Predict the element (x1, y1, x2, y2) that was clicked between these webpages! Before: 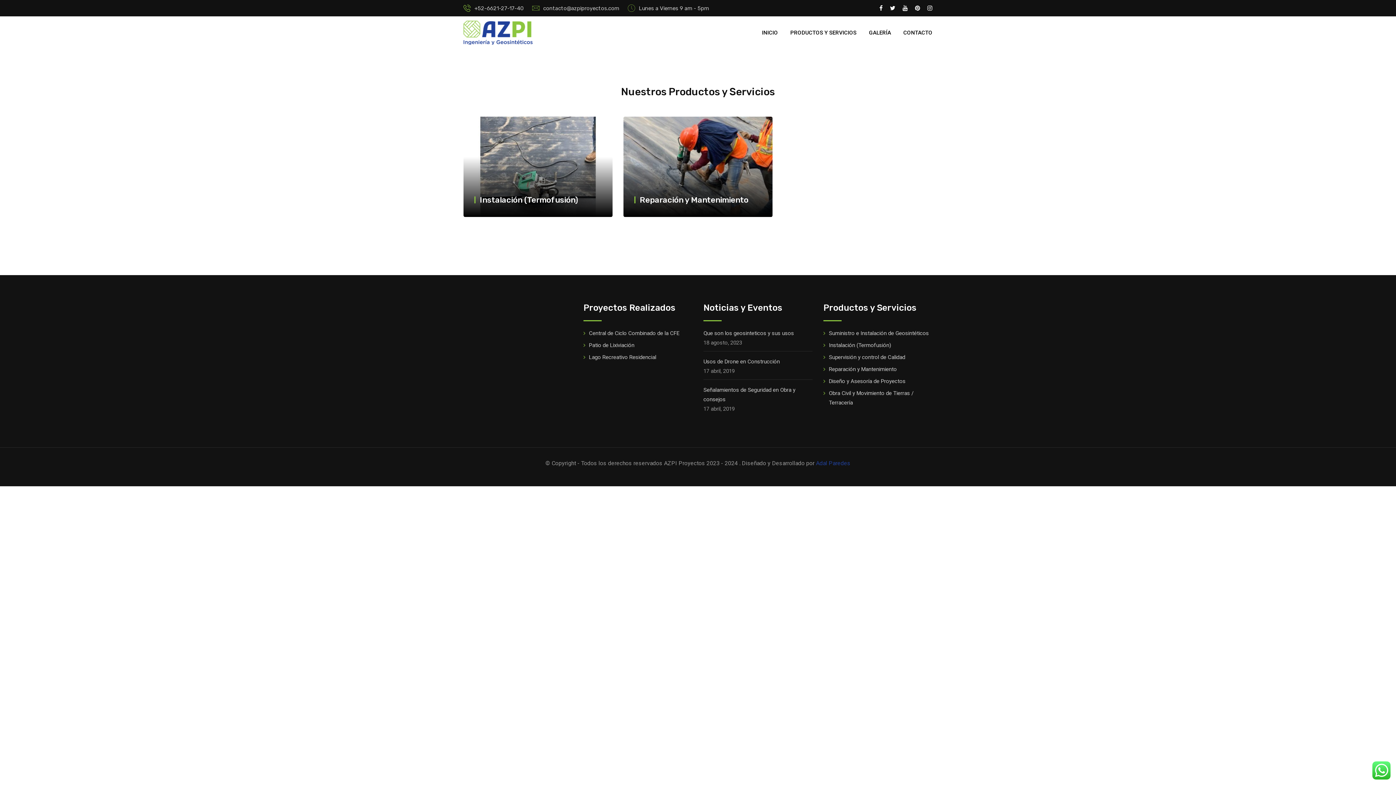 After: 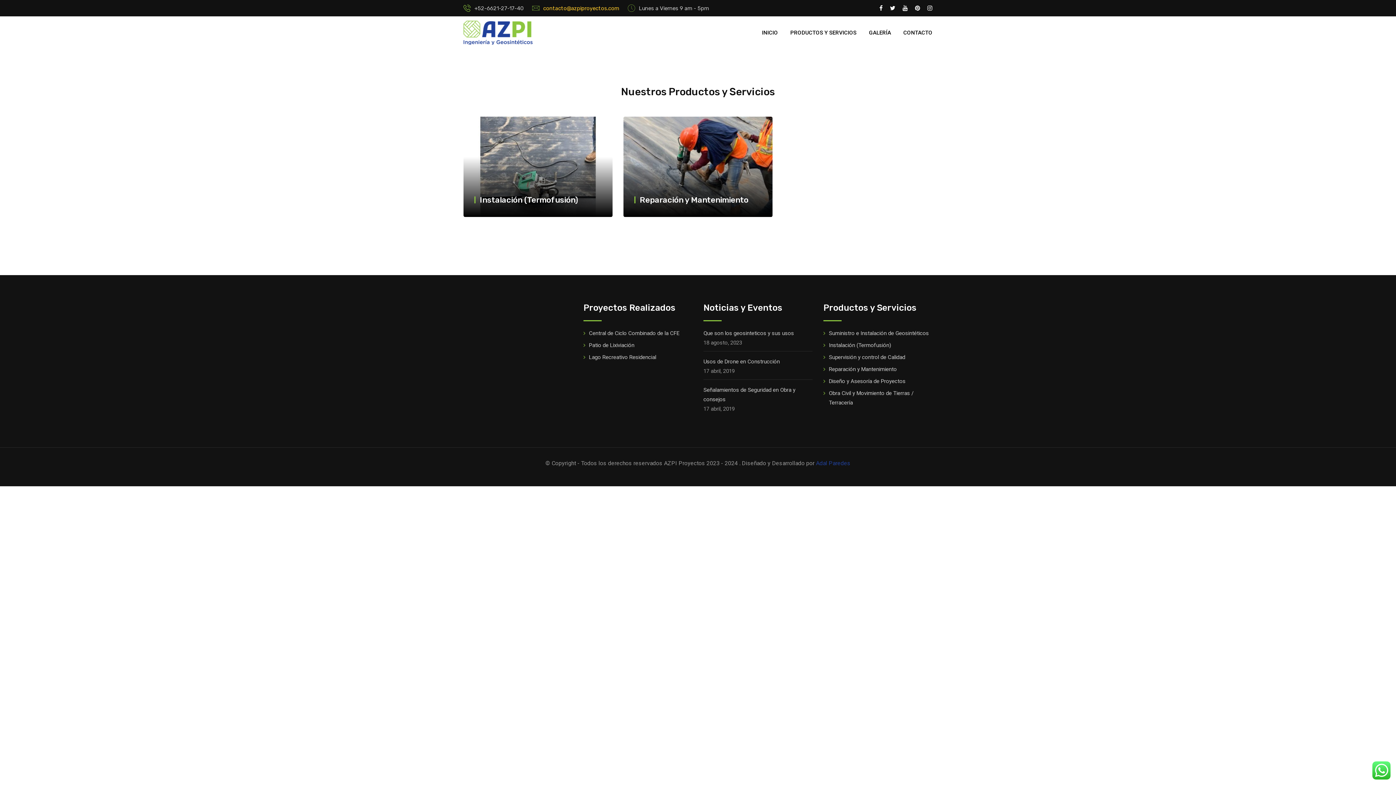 Action: bbox: (543, 4, 619, 11) label: contacto@azpiproyectos.com